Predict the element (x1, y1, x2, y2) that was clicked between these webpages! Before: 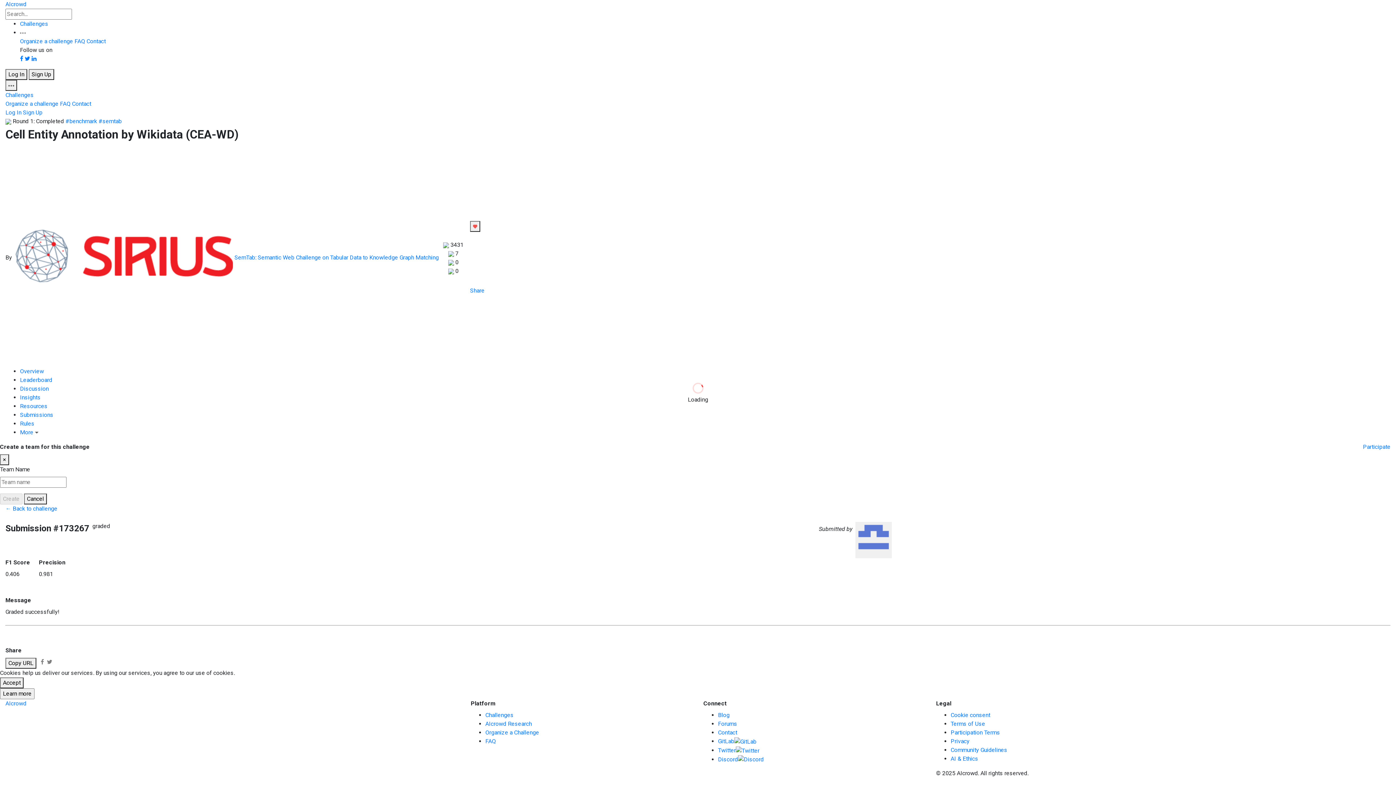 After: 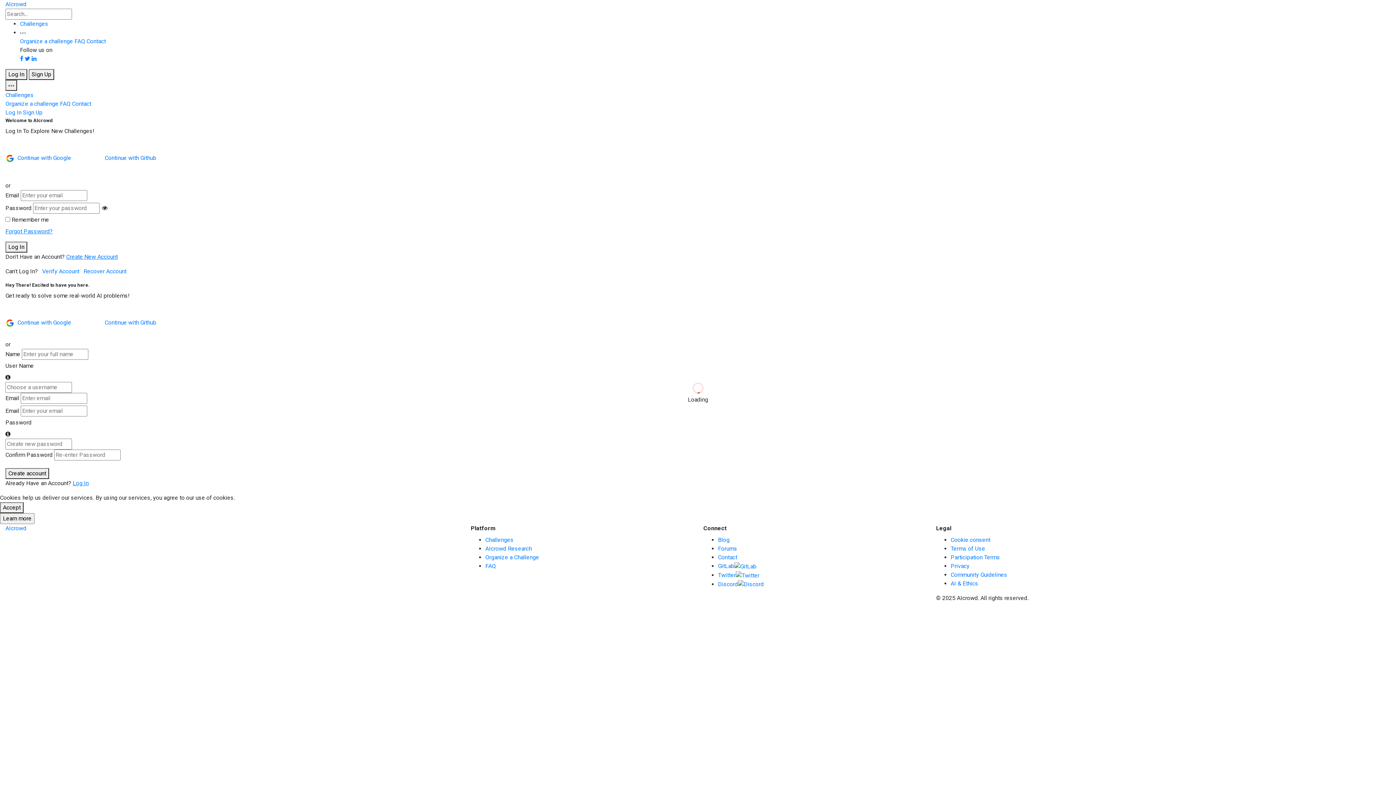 Action: bbox: (28, 70, 54, 77) label: Sign Up